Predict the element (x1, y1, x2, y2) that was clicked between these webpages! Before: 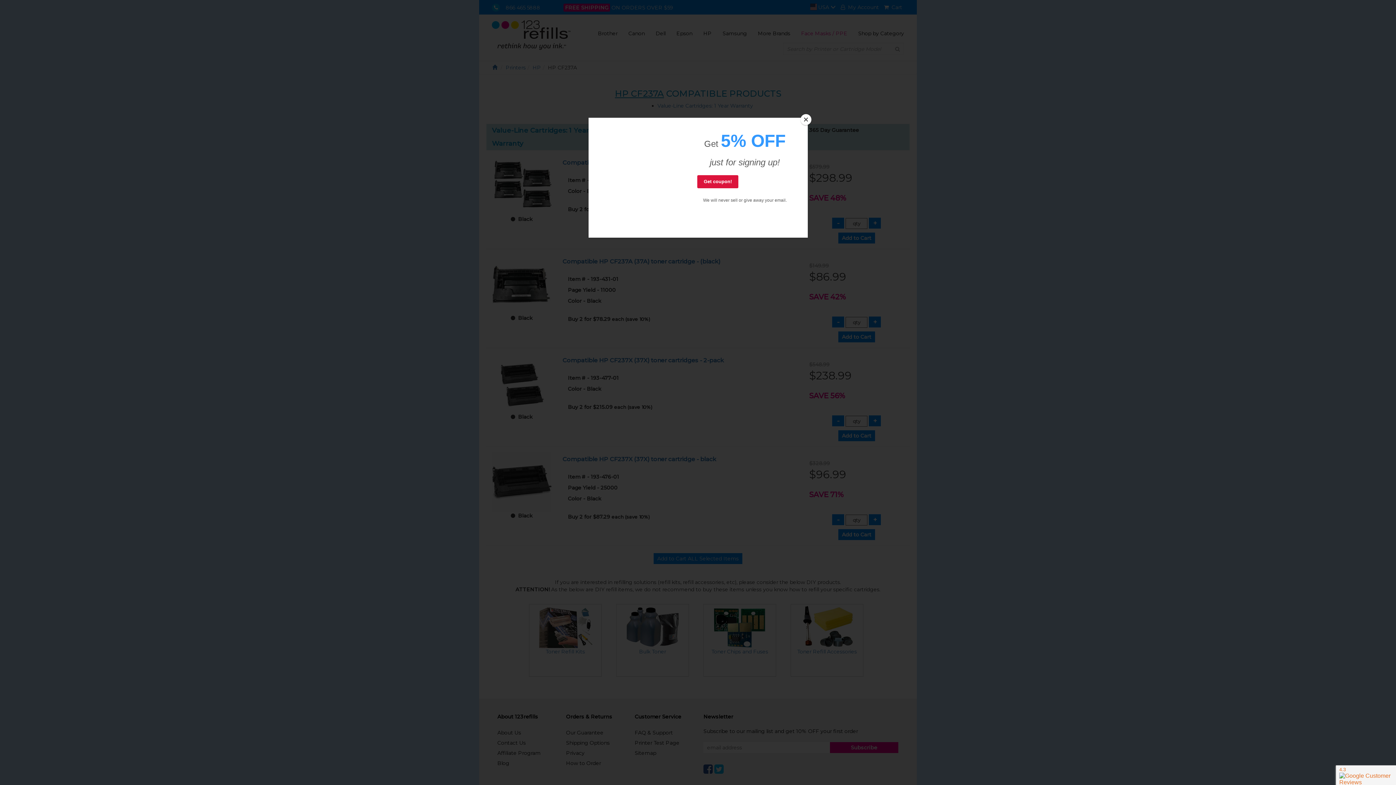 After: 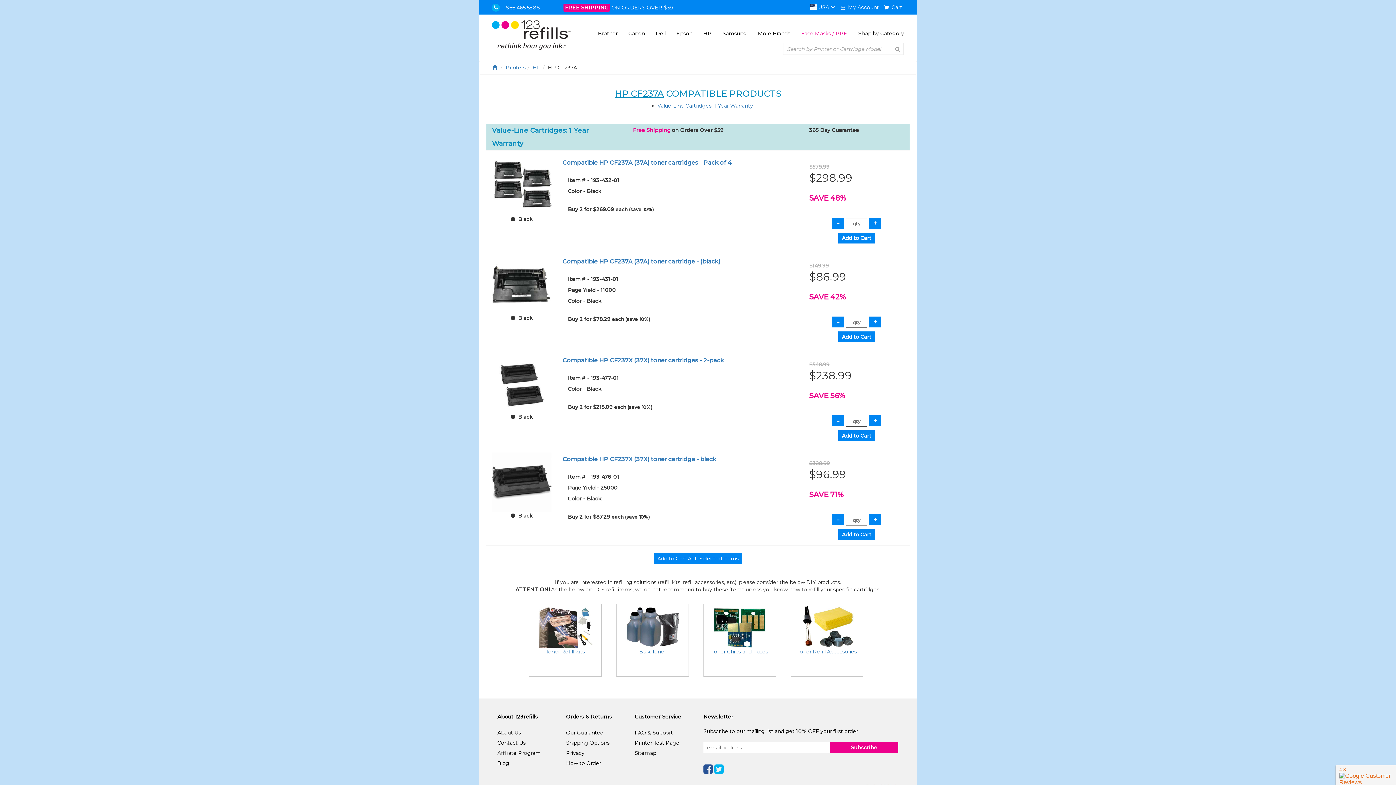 Action: bbox: (800, 114, 811, 125) label: Close